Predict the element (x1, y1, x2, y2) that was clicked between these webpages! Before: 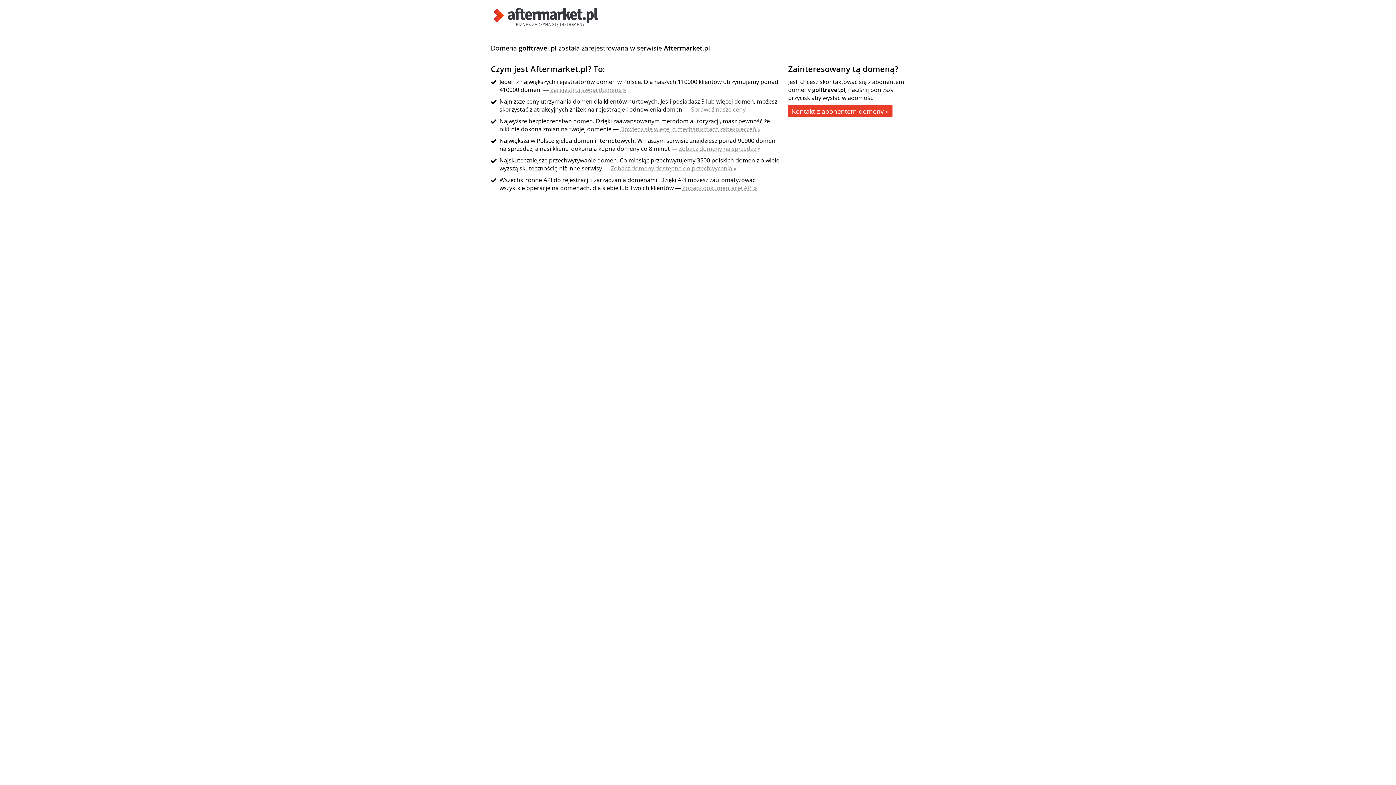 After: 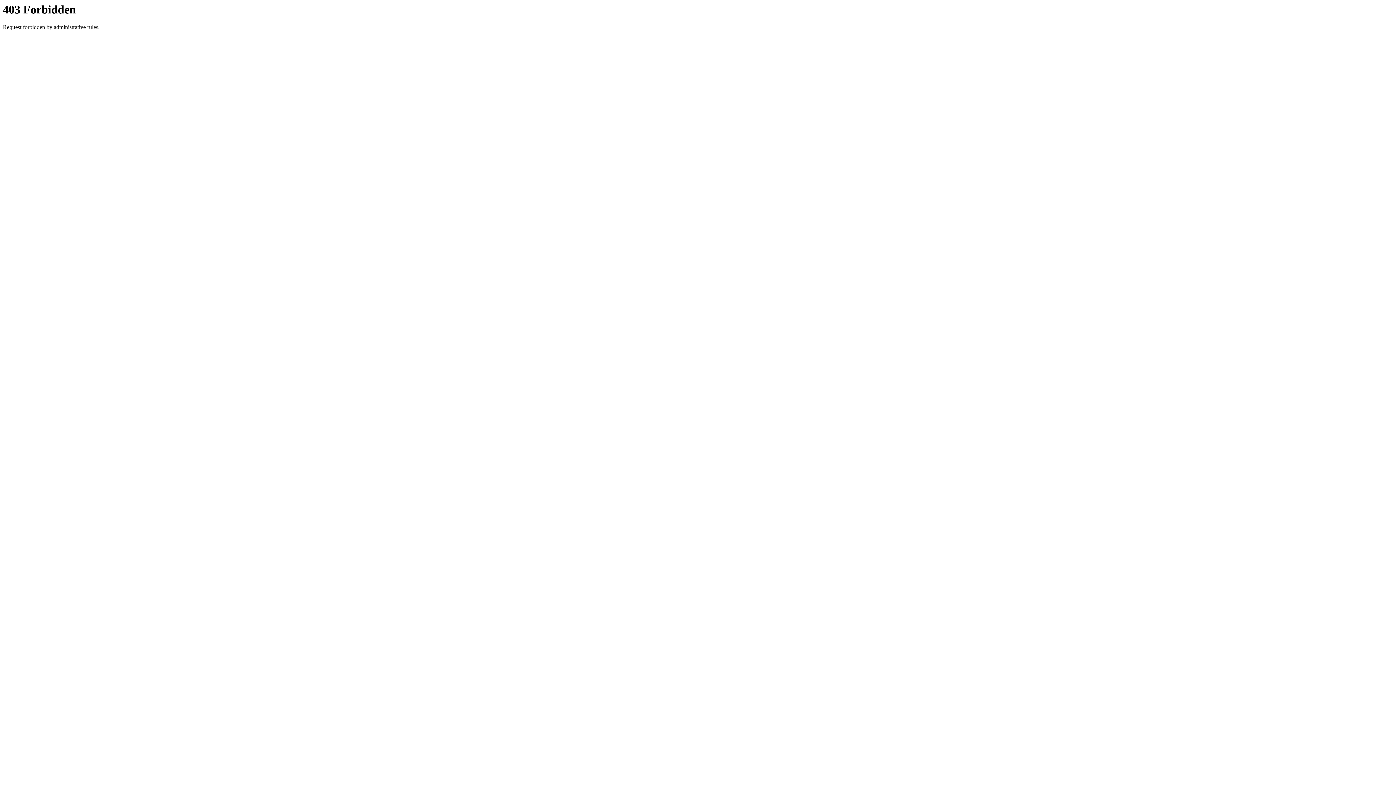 Action: bbox: (610, 164, 736, 172) label: Zobacz domeny dostępne do przechwycenia »